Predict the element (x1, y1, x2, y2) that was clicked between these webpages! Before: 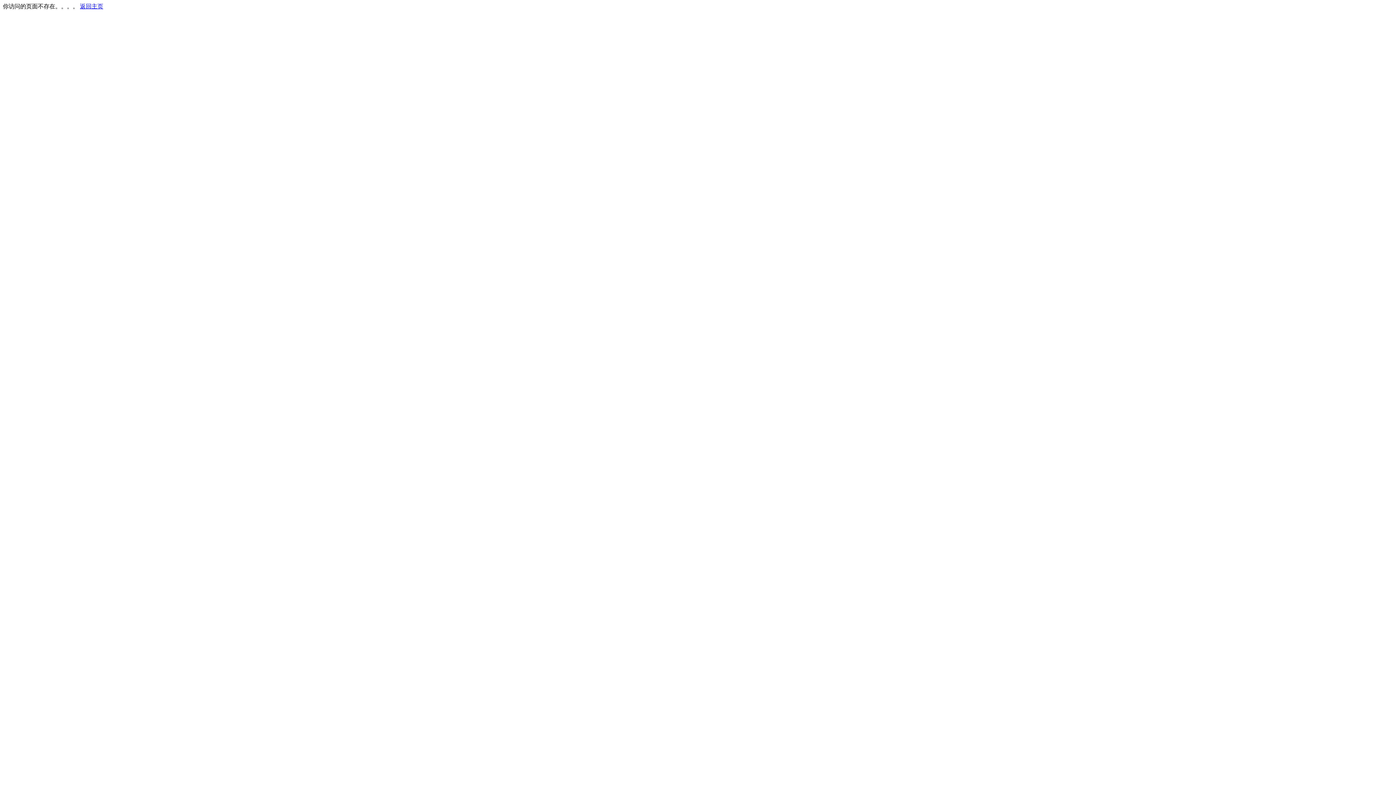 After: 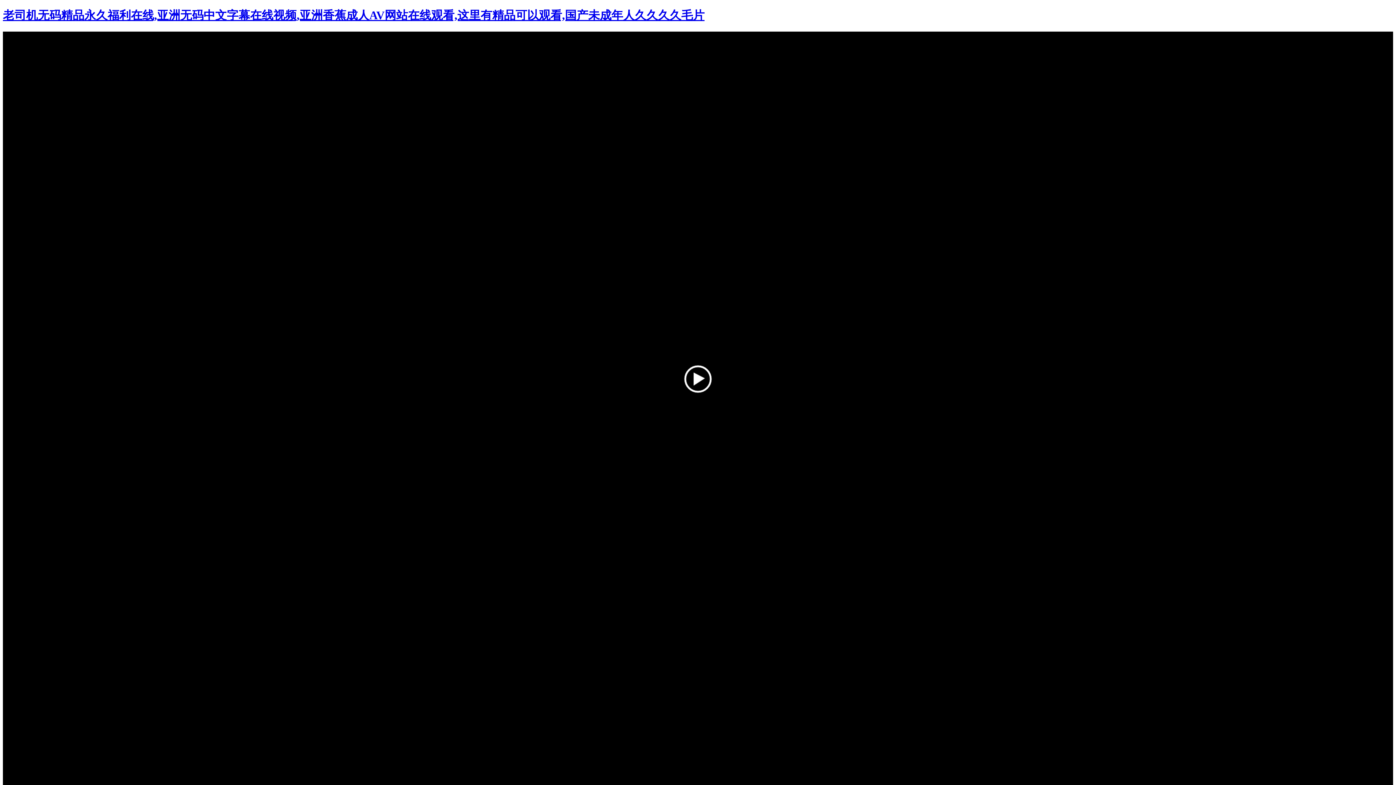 Action: bbox: (80, 3, 103, 9) label: 返回主页